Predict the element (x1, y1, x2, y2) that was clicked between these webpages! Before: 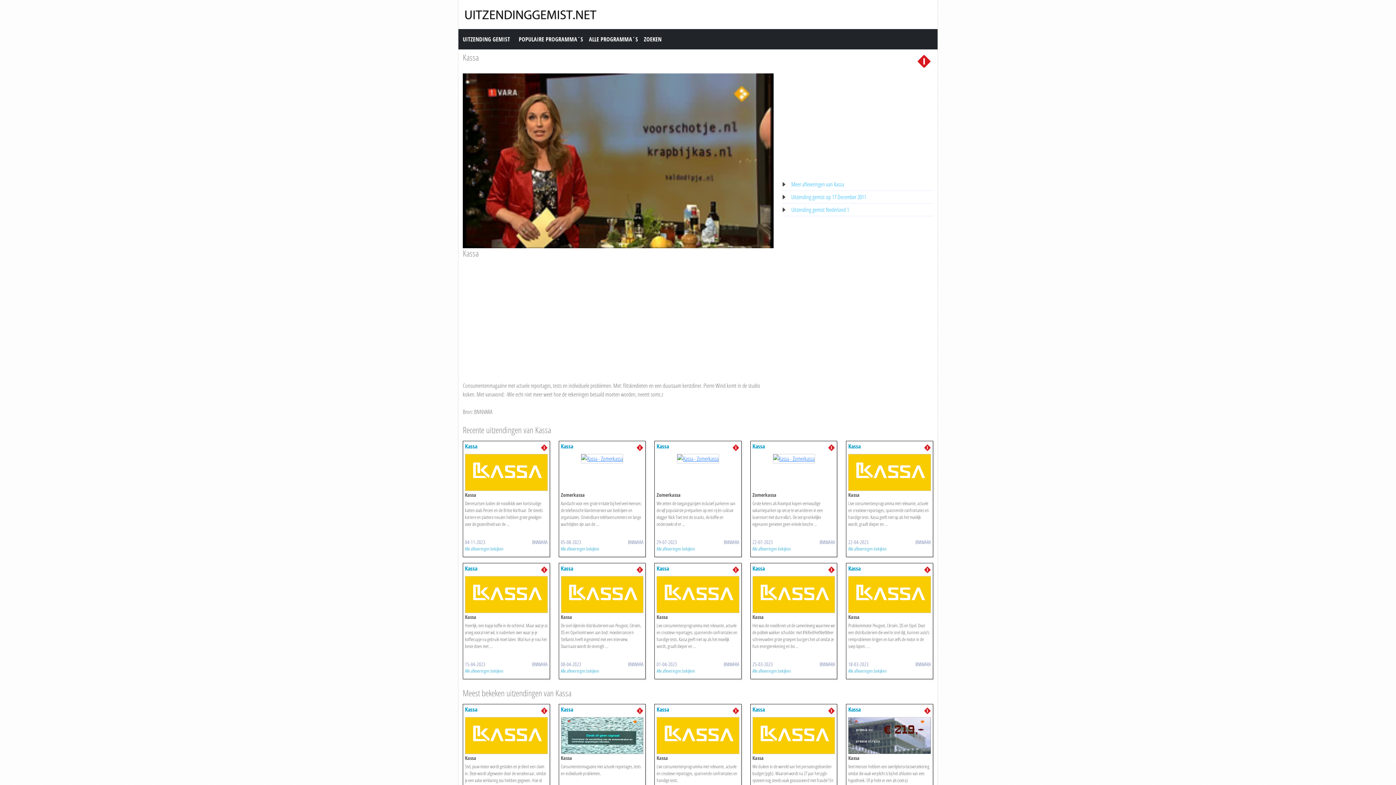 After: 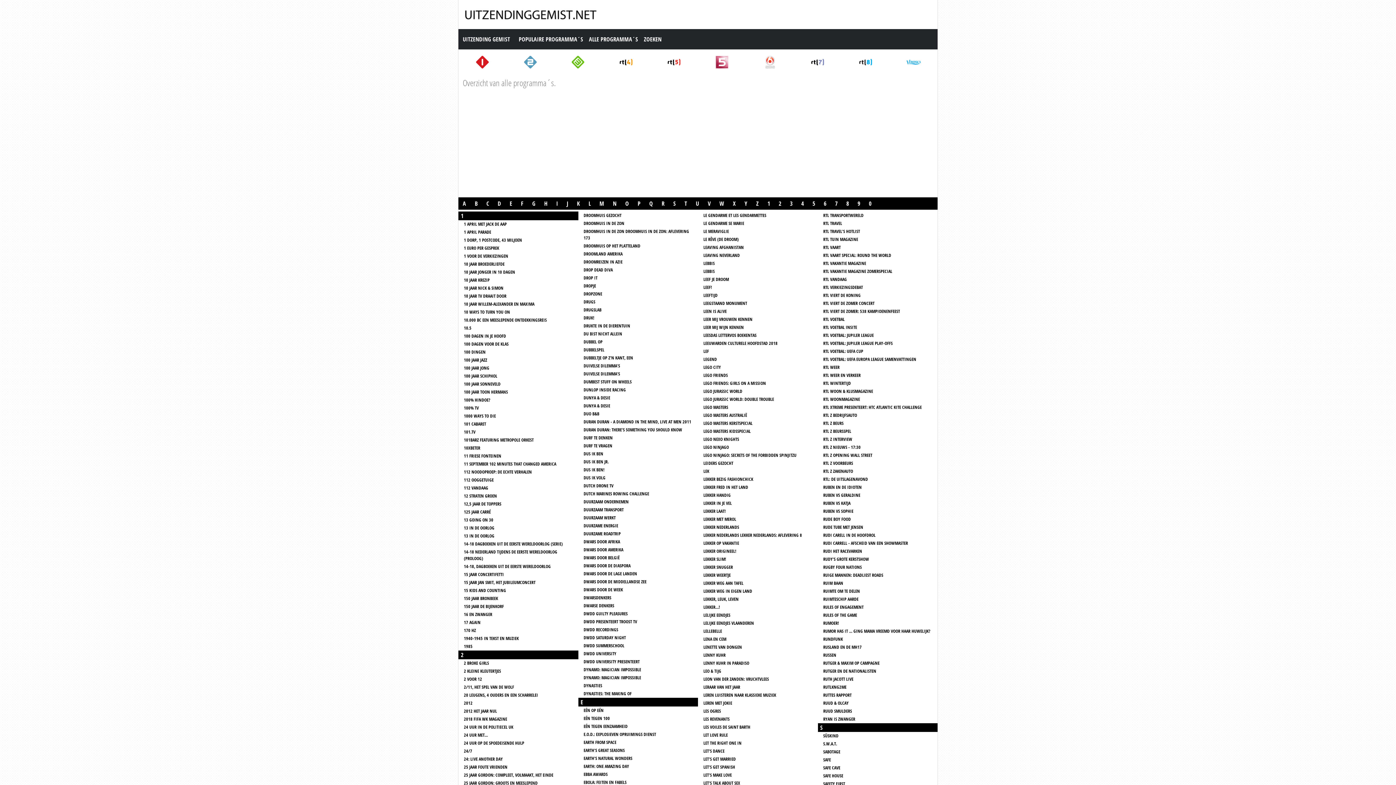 Action: bbox: (586, 32, 641, 46) label: ALLE PROGRAMMA´S